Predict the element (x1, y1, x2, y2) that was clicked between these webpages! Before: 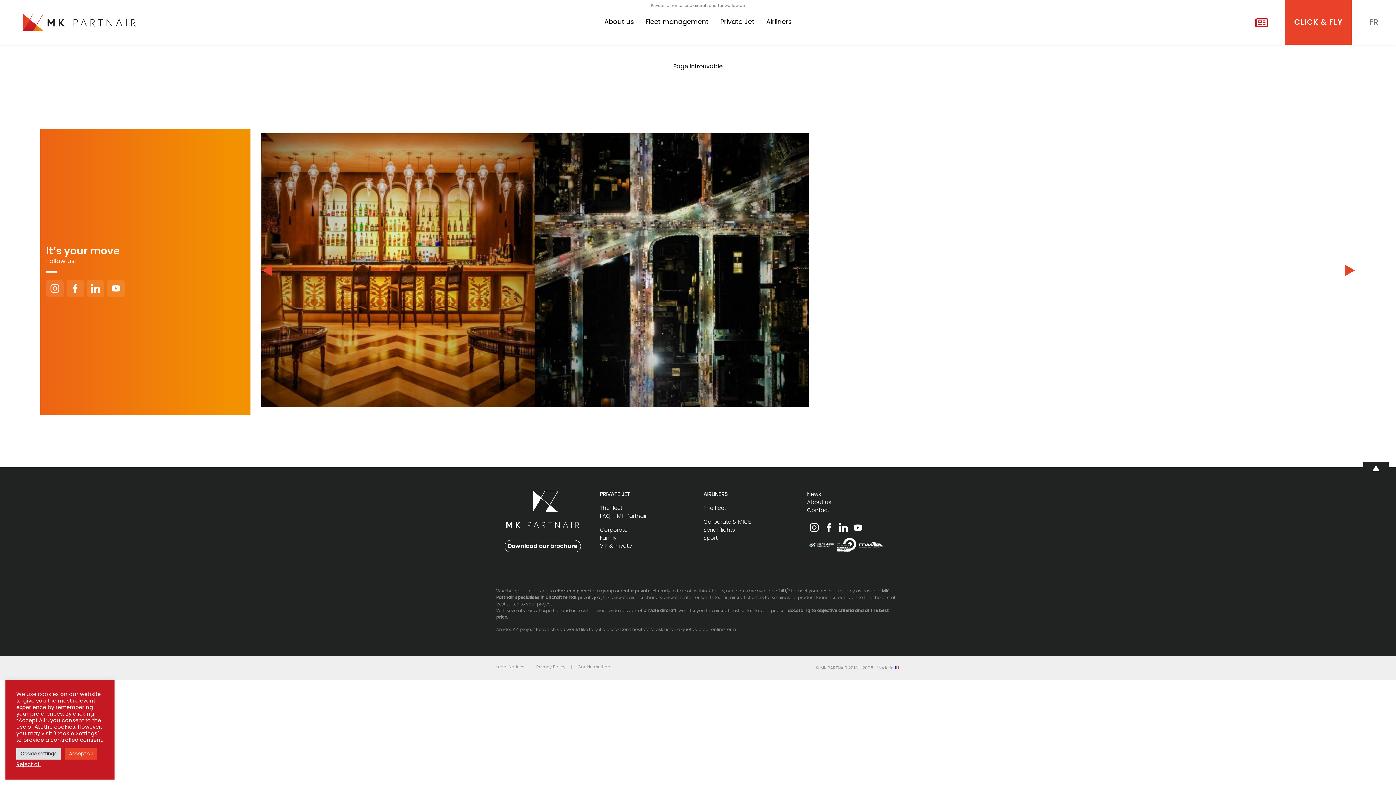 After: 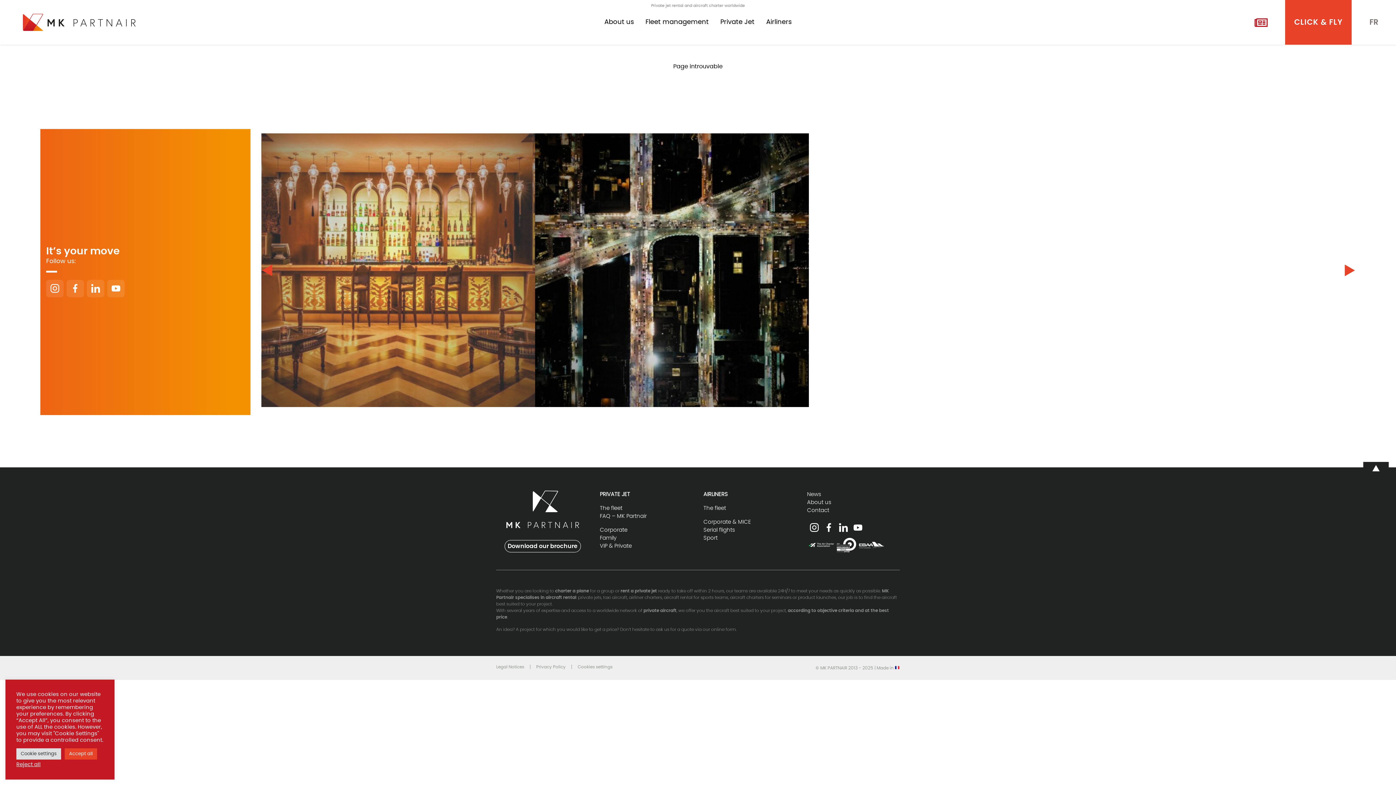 Action: label: Découvrez l'élégance intemporelle au cœur de l bbox: (809, 133, 1082, 407)